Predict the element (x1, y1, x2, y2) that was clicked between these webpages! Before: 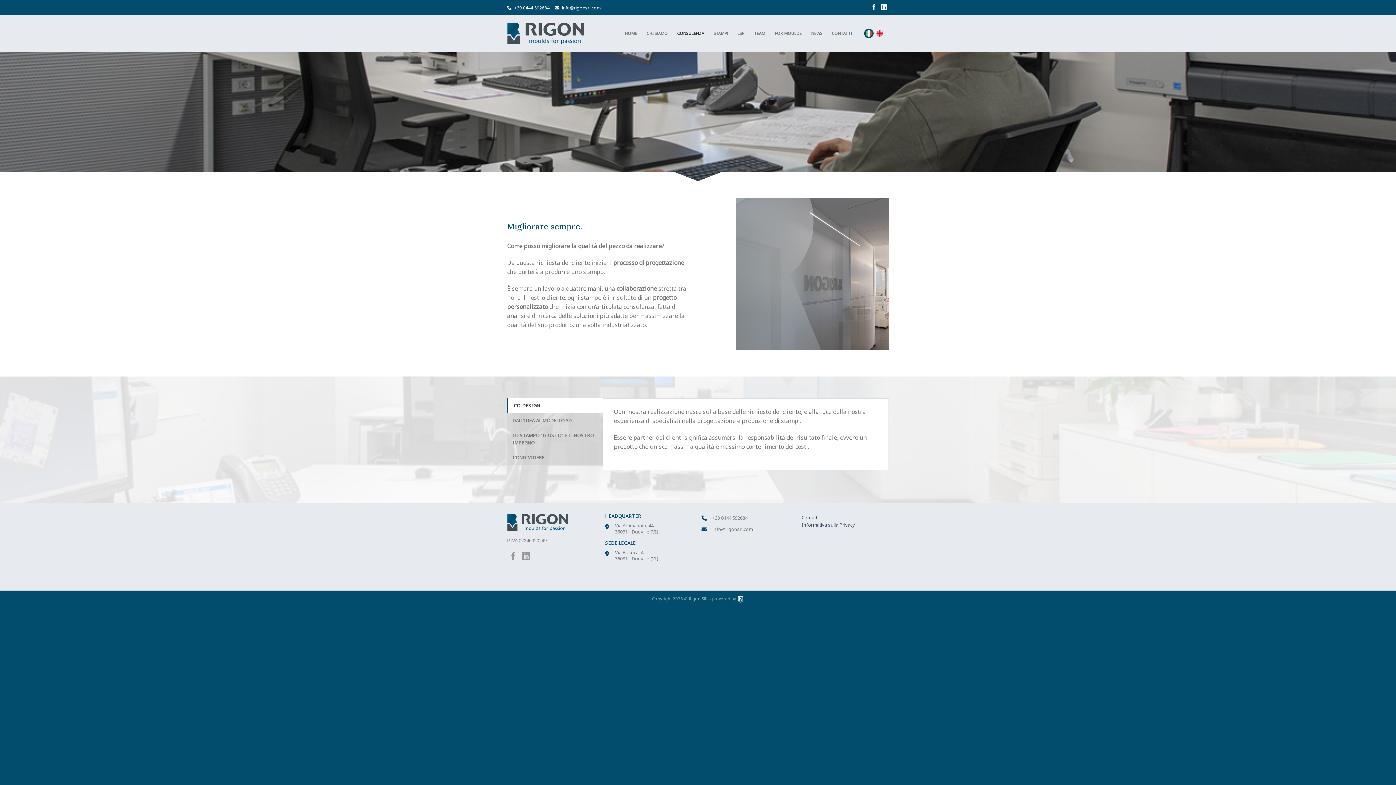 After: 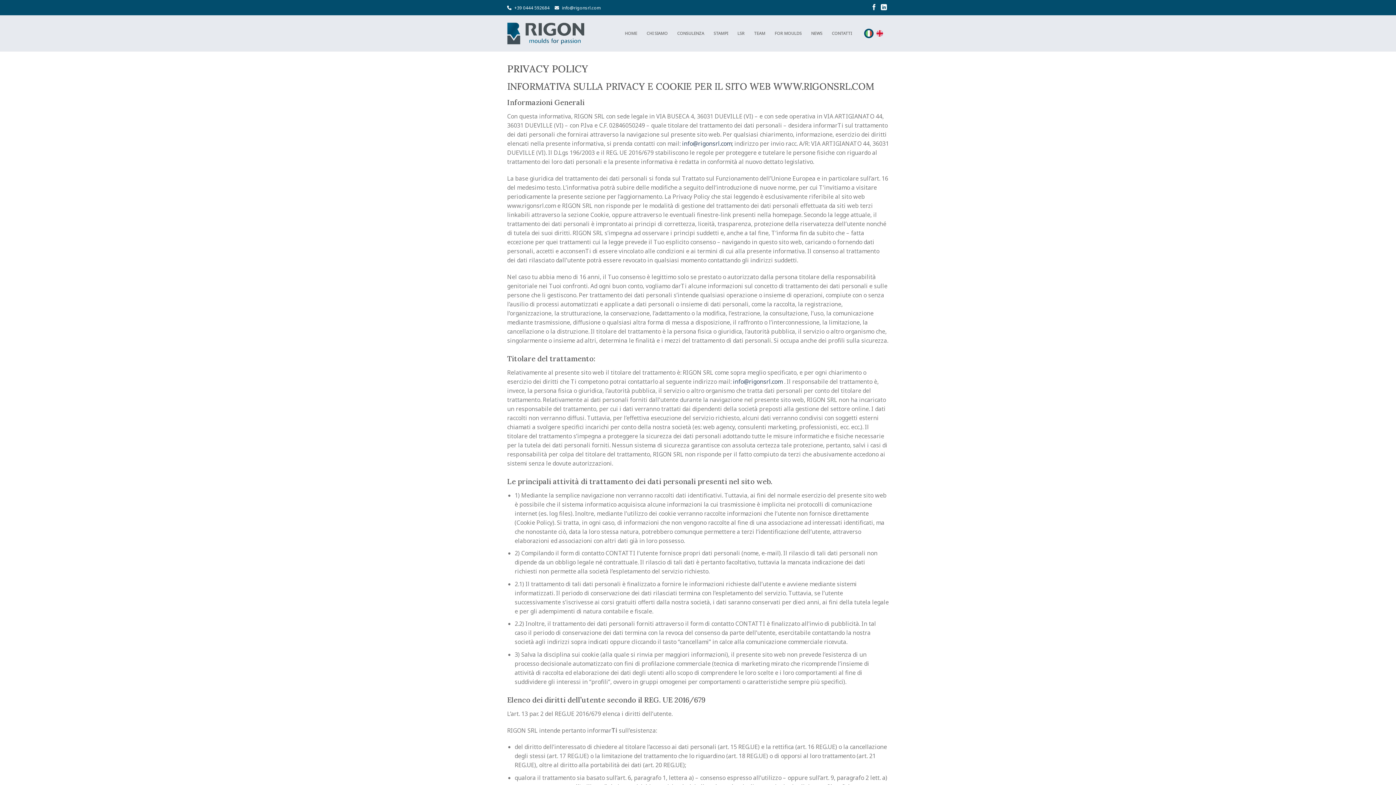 Action: label: Informativa sulla Privacy bbox: (801, 521, 855, 528)